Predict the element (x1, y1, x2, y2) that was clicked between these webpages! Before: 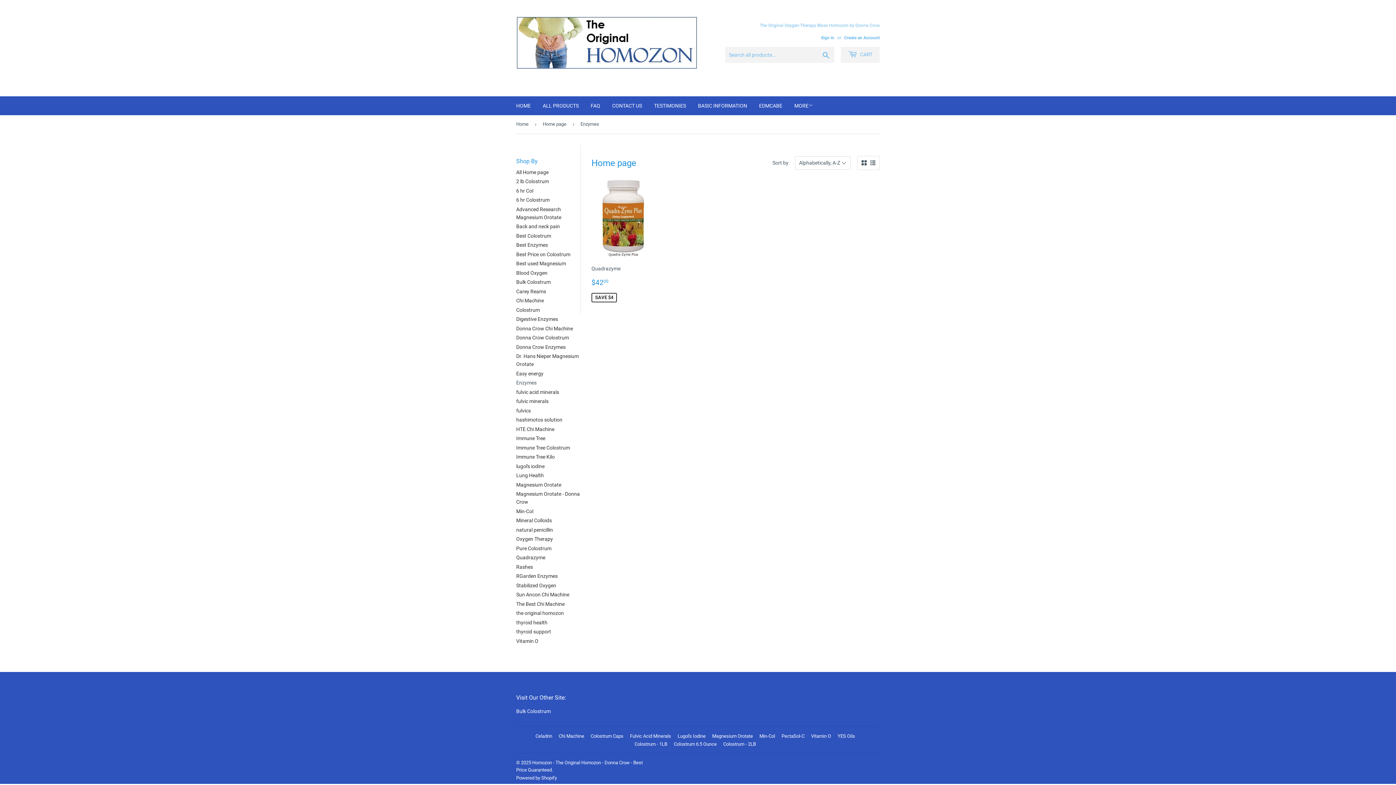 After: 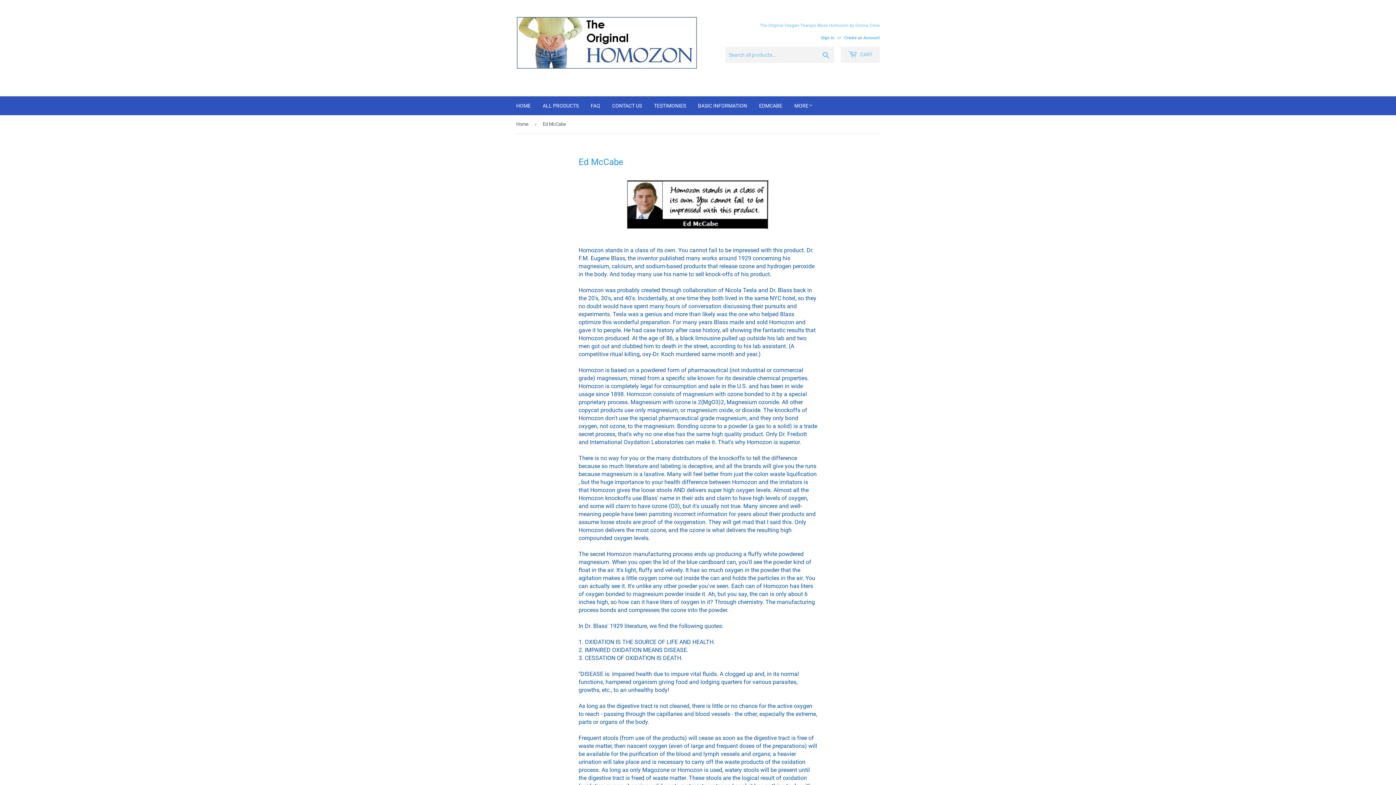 Action: bbox: (753, 96, 788, 115) label: EDMCABE